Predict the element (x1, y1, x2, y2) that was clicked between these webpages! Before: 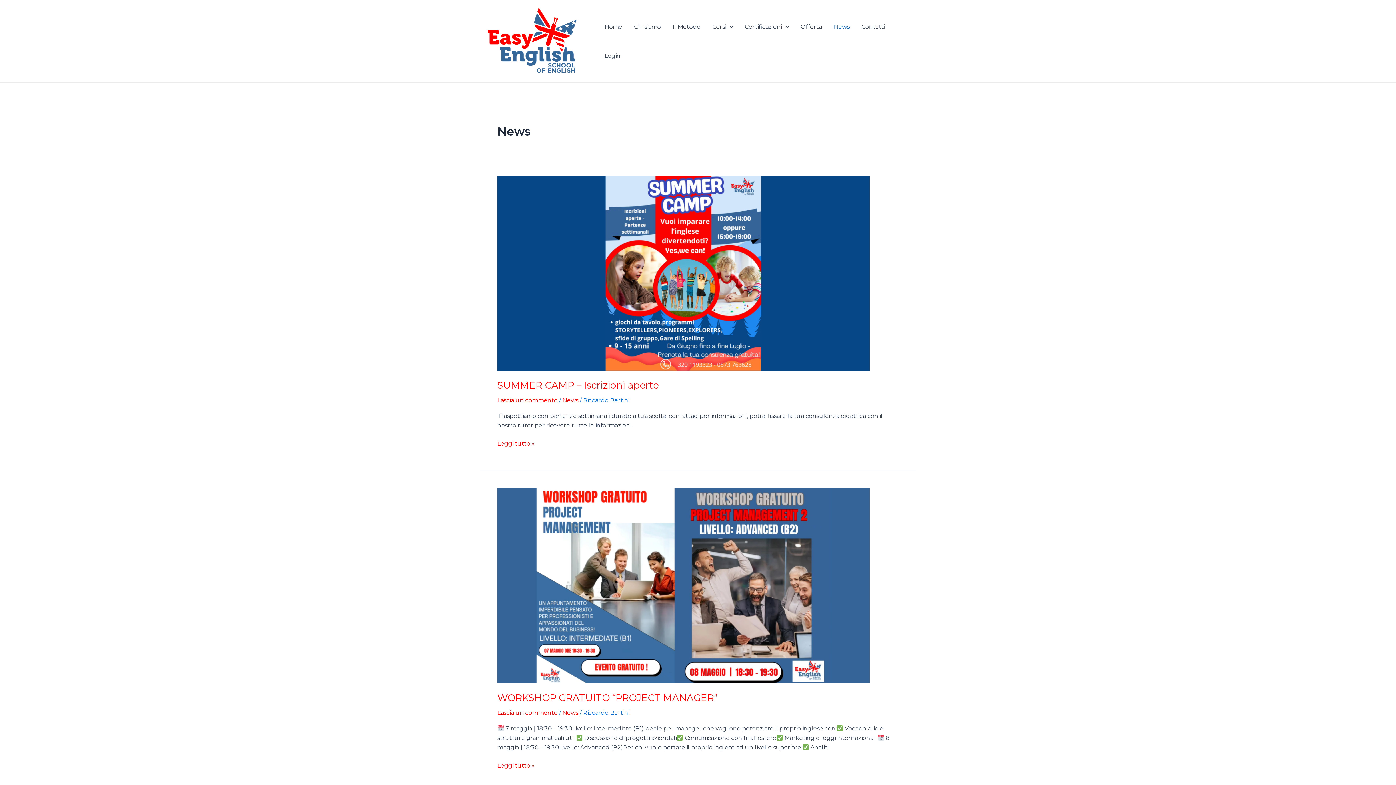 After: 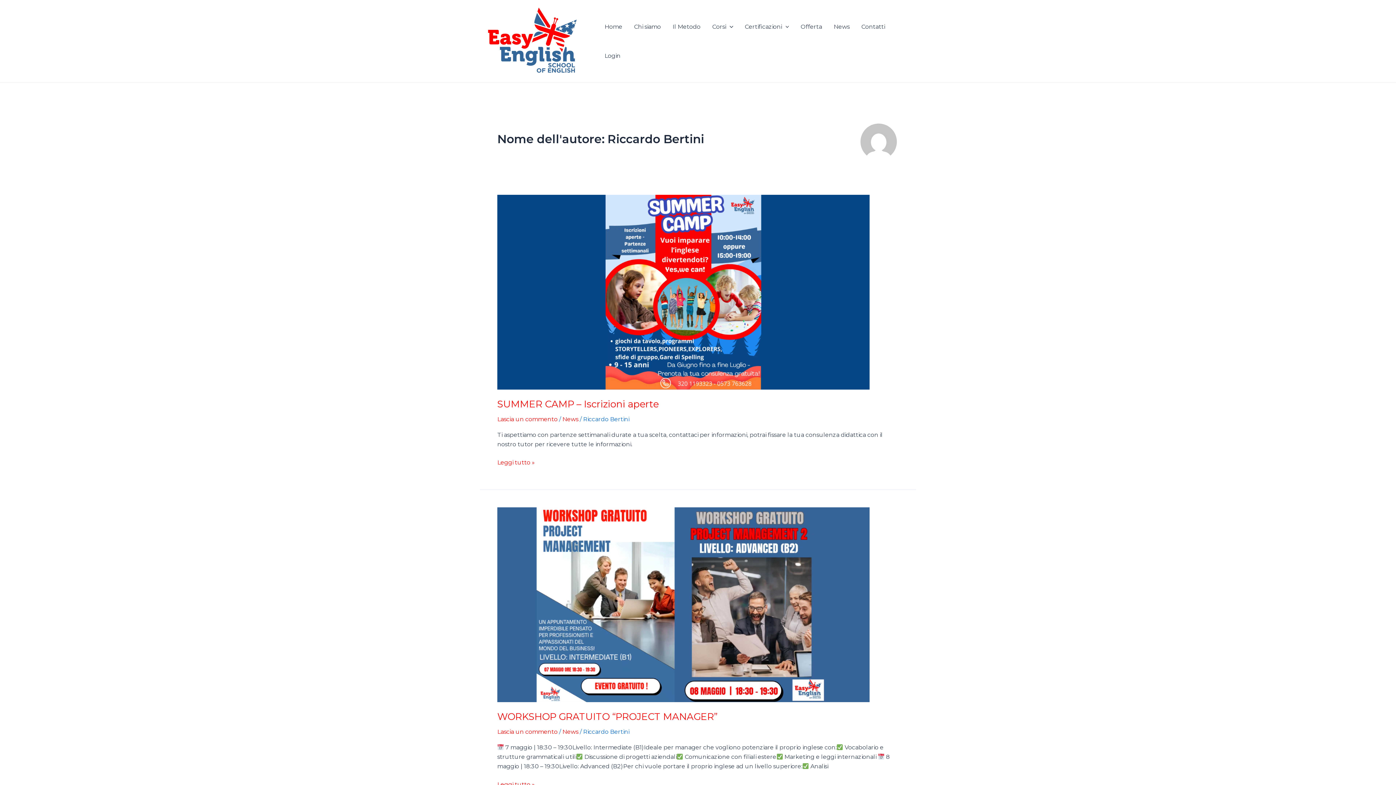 Action: bbox: (583, 709, 629, 716) label: Riccardo Bertini